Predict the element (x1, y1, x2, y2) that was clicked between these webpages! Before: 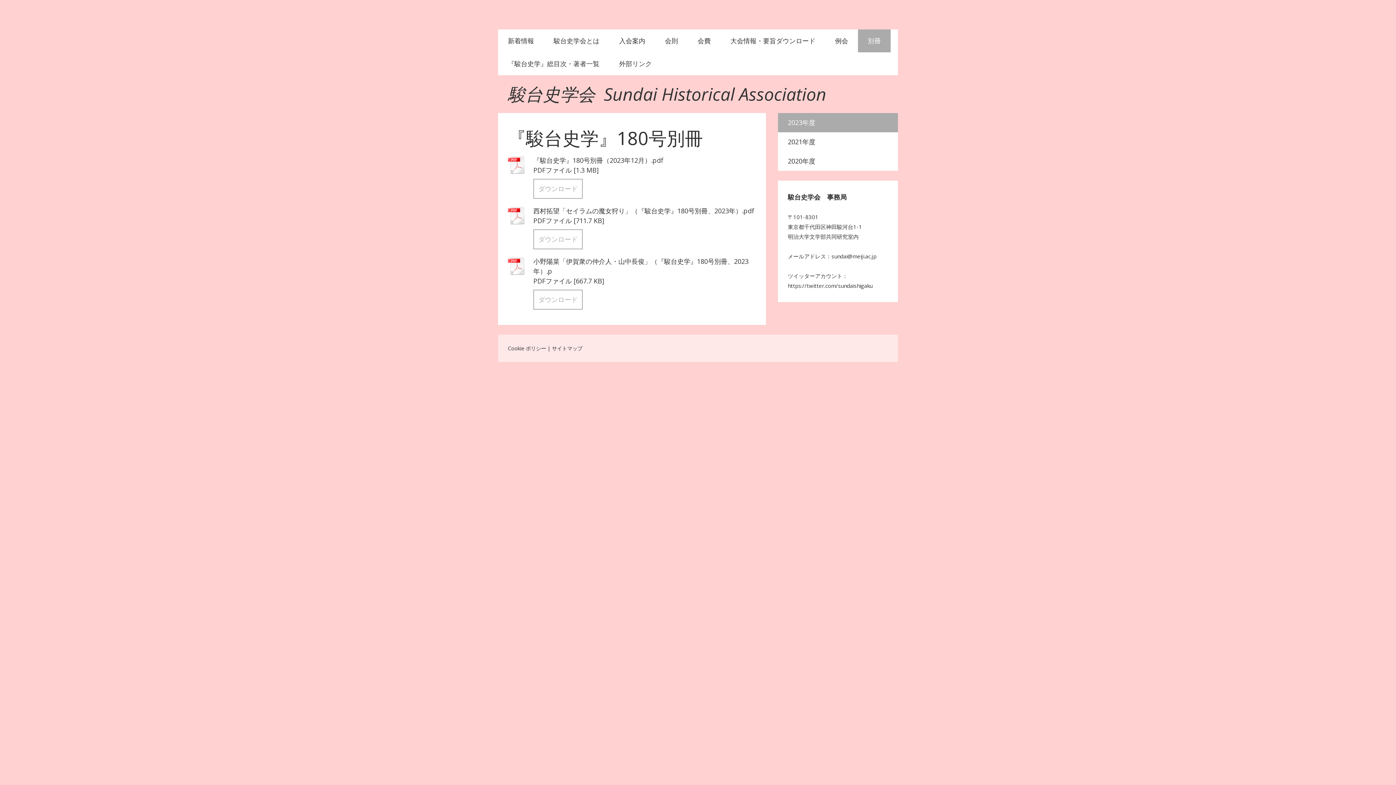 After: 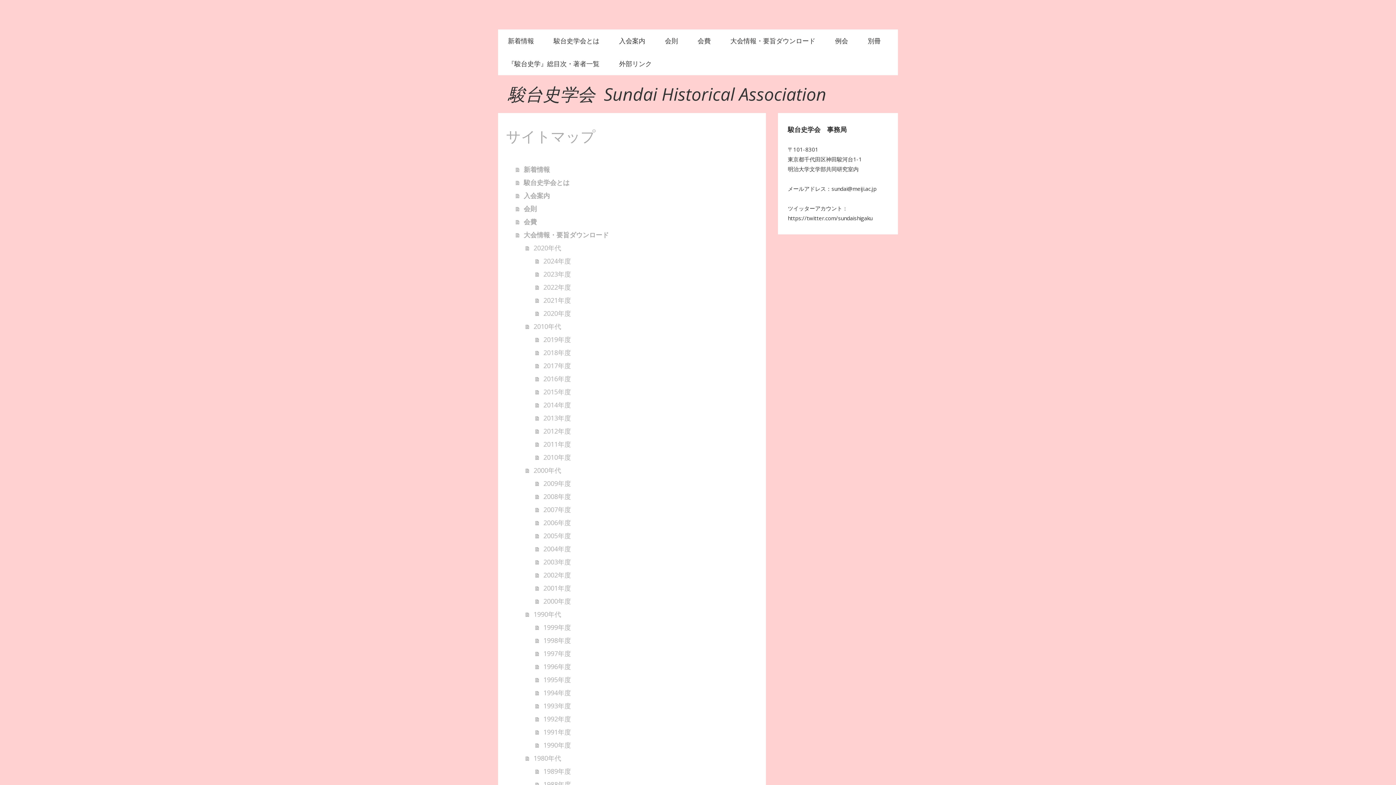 Action: label: サイトマップ bbox: (552, 345, 582, 352)